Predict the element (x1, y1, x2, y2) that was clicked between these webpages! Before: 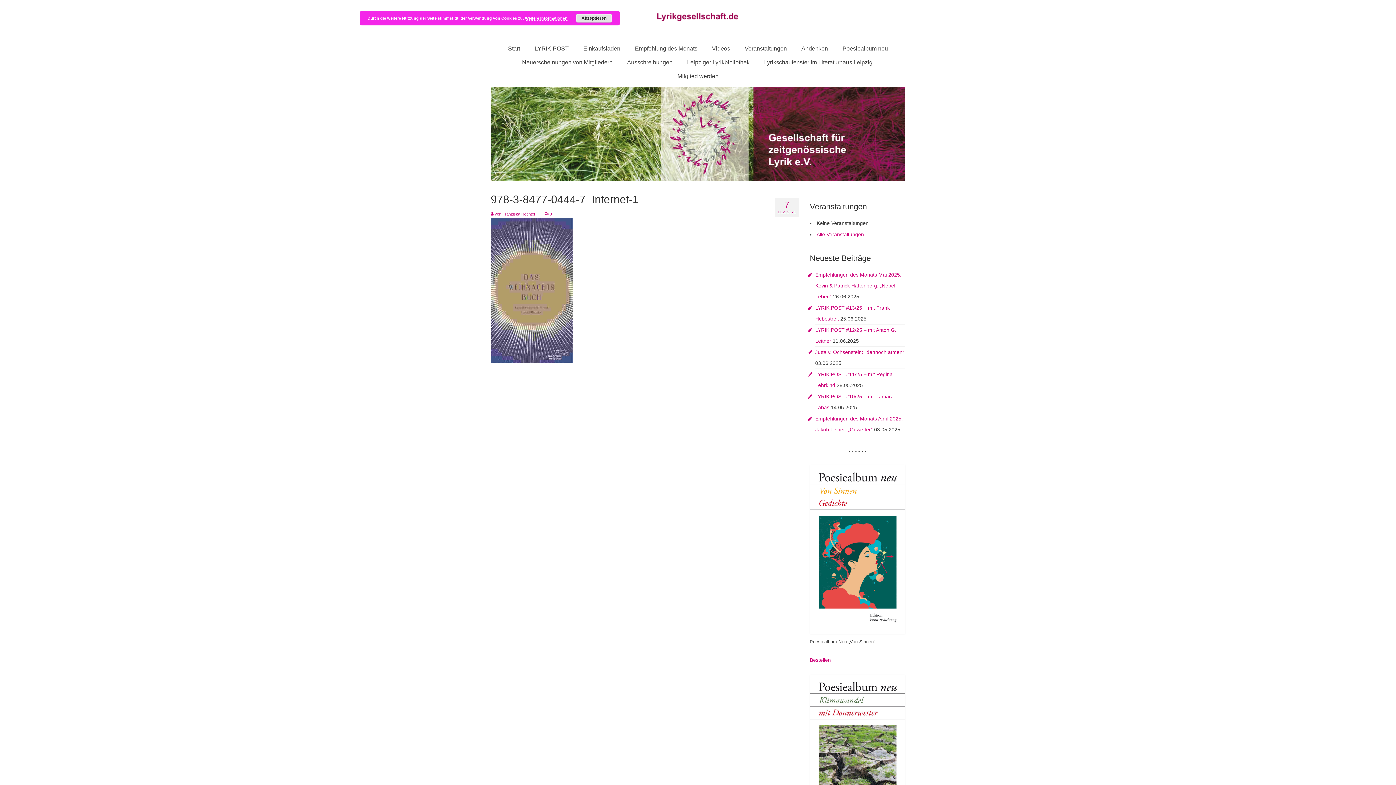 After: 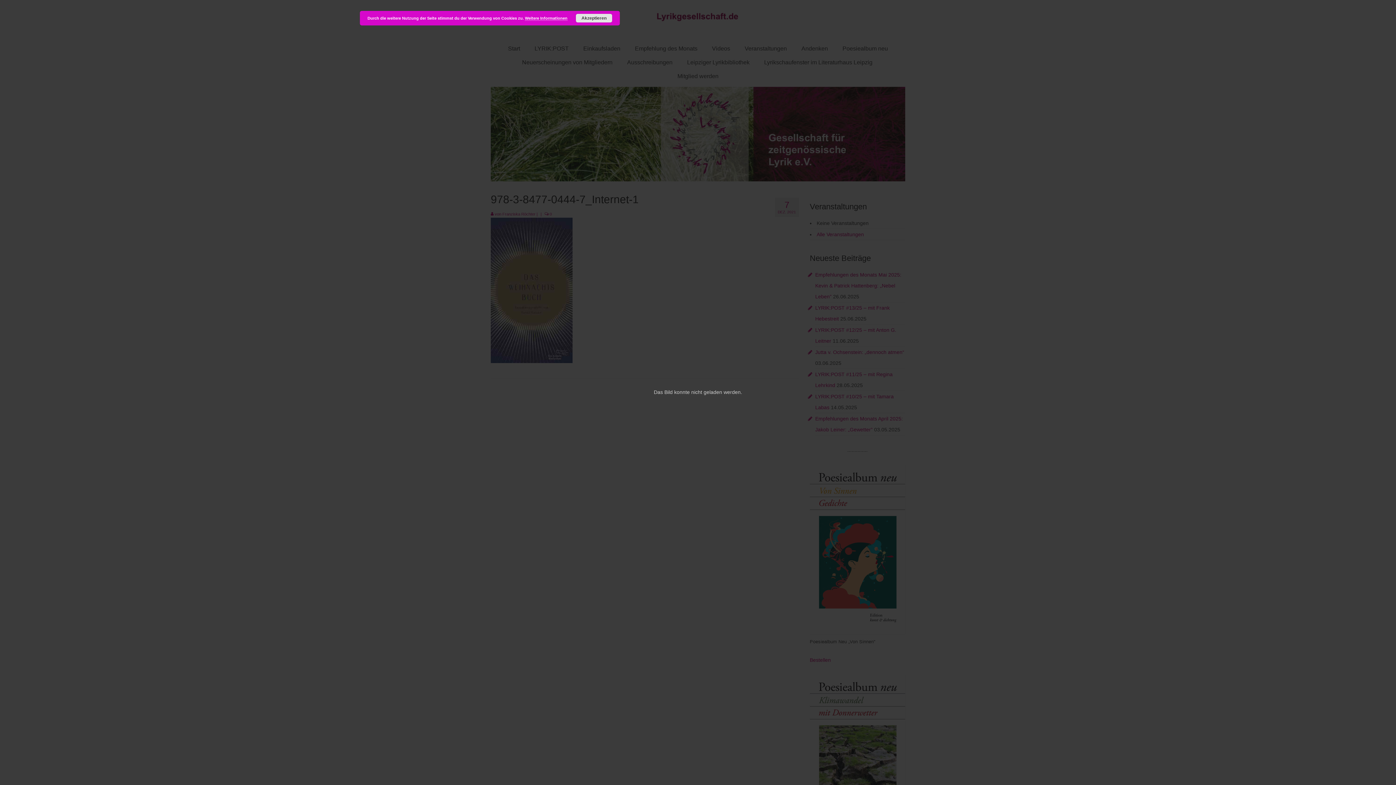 Action: bbox: (490, 287, 572, 293)